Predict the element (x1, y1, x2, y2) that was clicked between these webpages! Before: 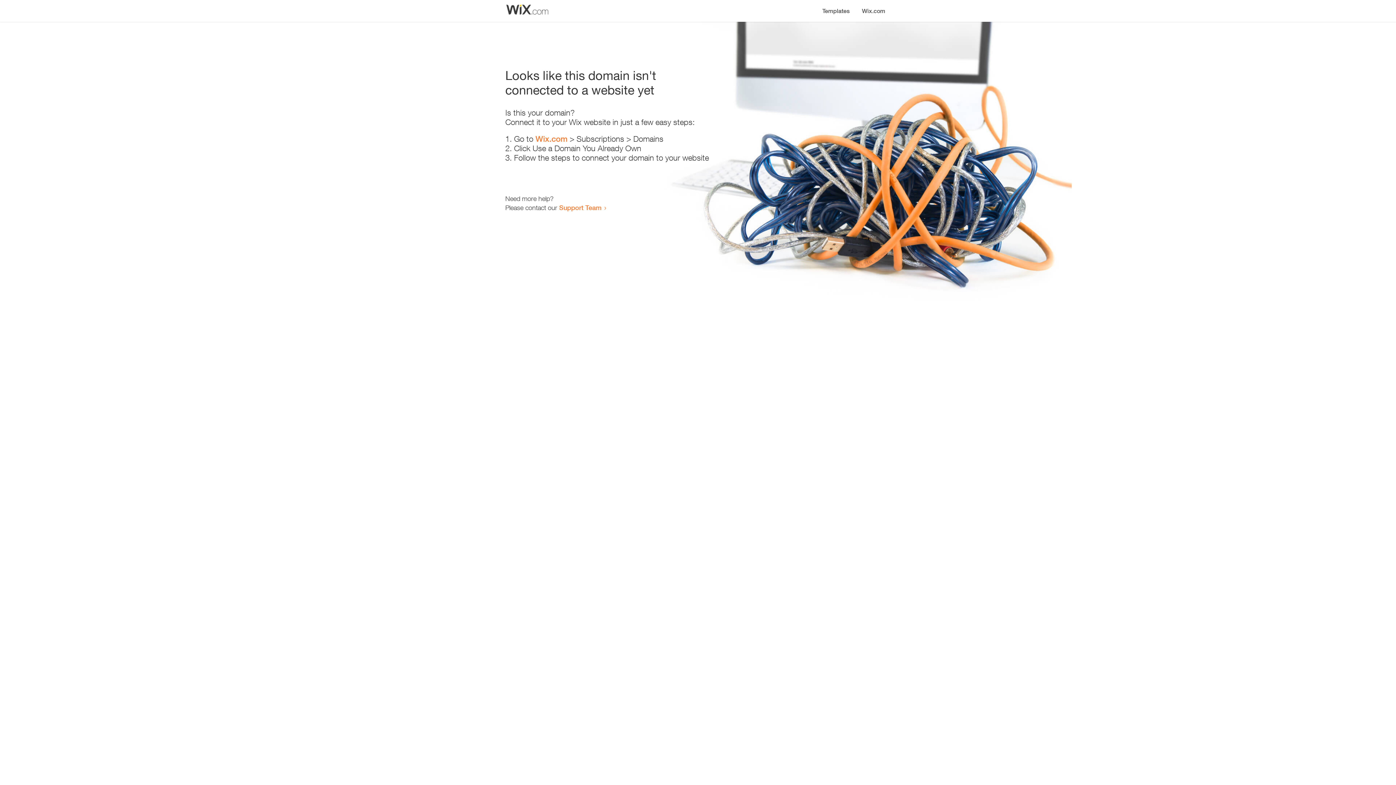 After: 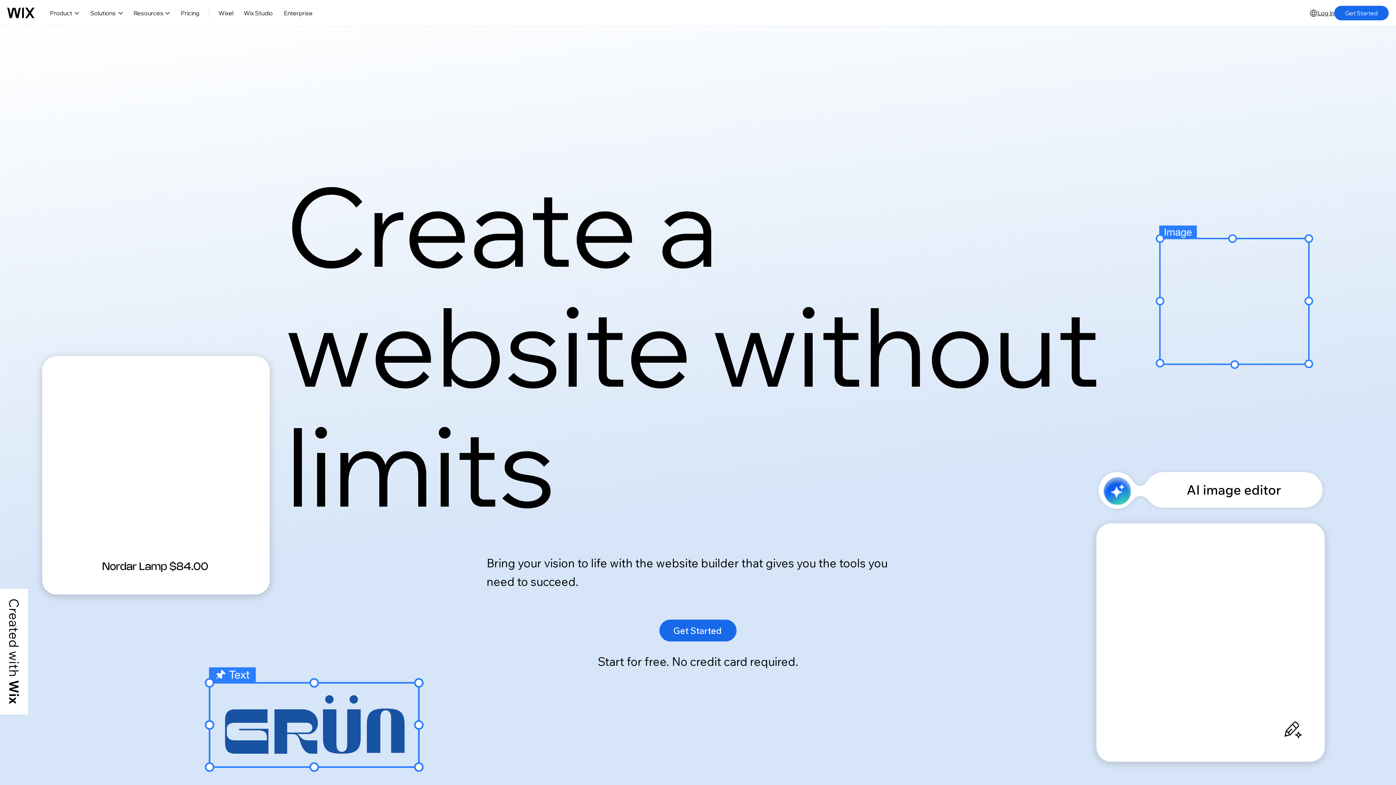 Action: bbox: (535, 134, 567, 143) label: Wix.com